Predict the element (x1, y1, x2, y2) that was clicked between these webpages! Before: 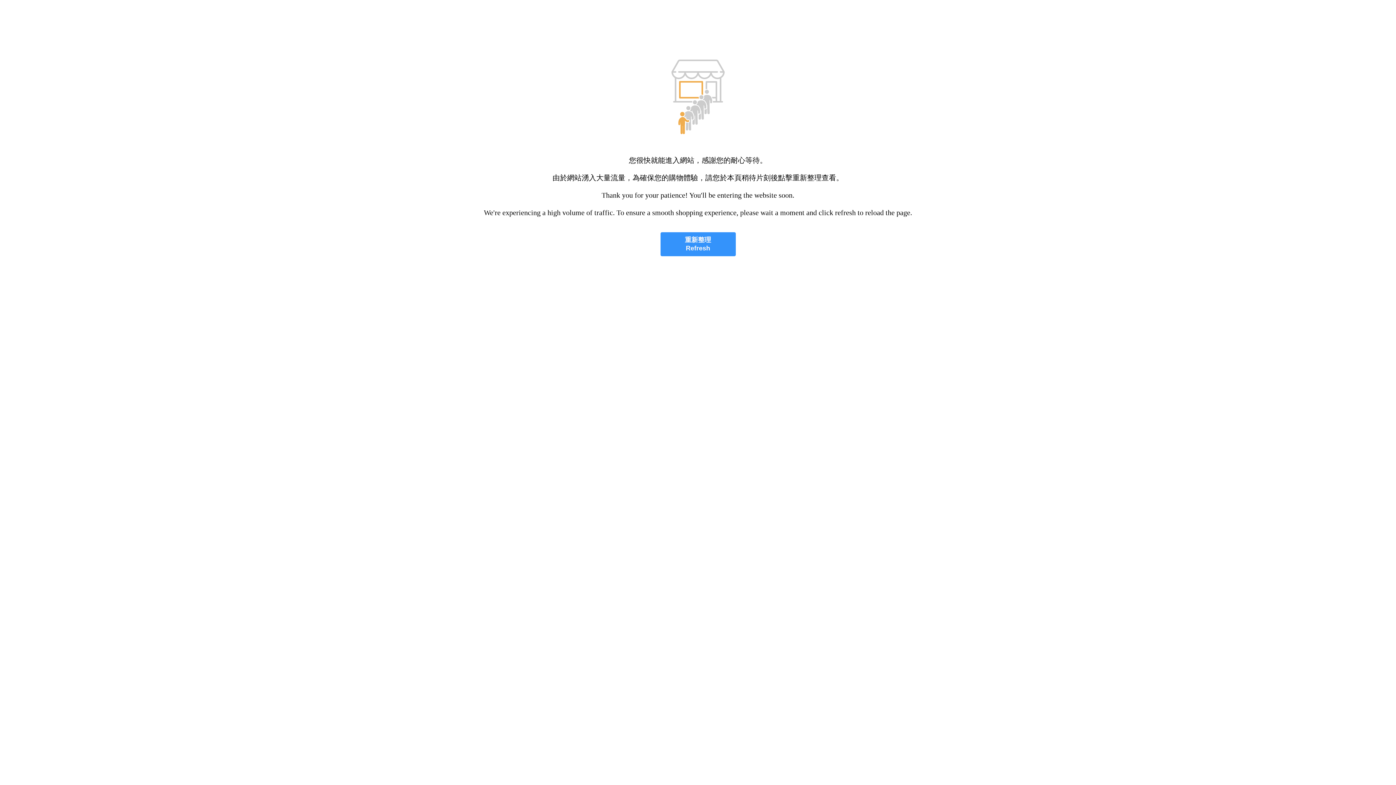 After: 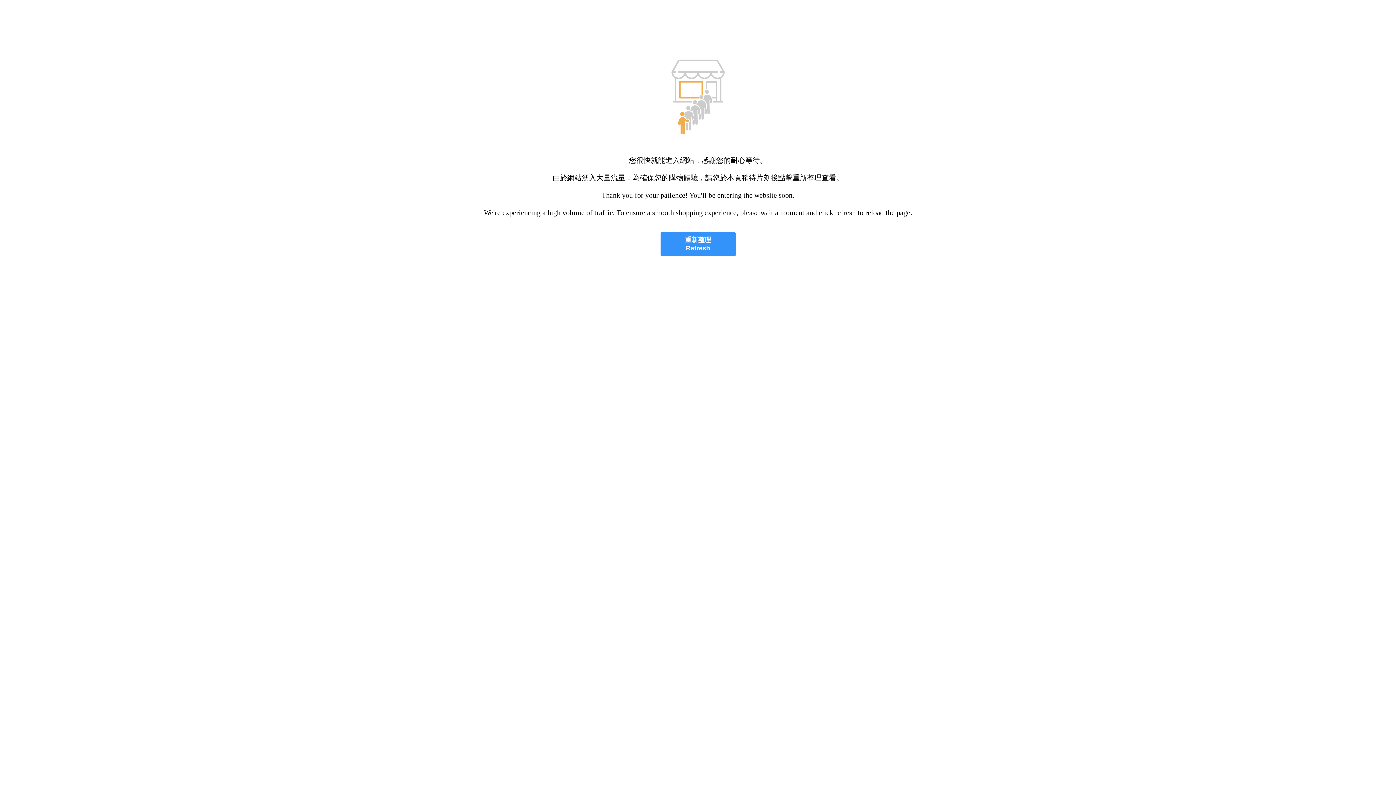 Action: label: 重新整理
Refresh bbox: (660, 232, 735, 256)